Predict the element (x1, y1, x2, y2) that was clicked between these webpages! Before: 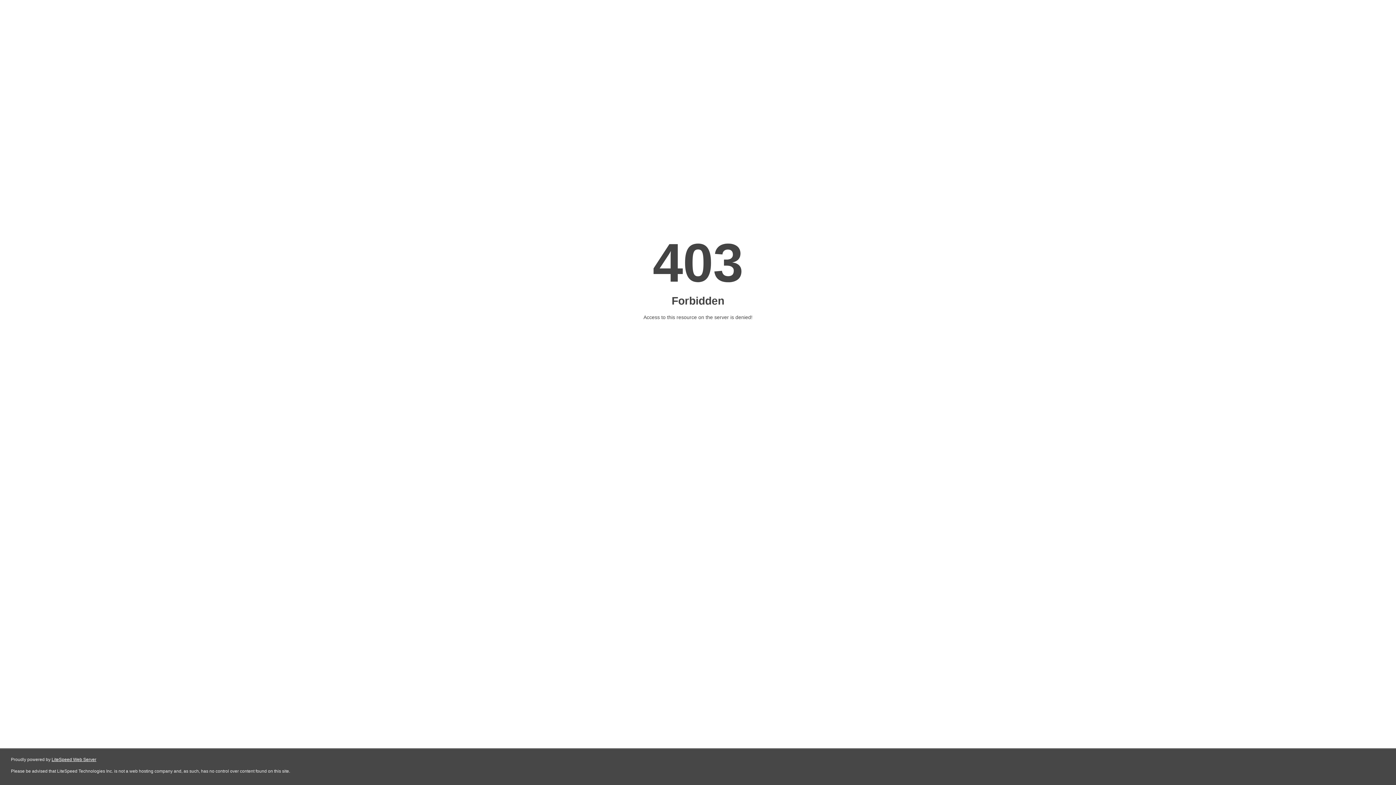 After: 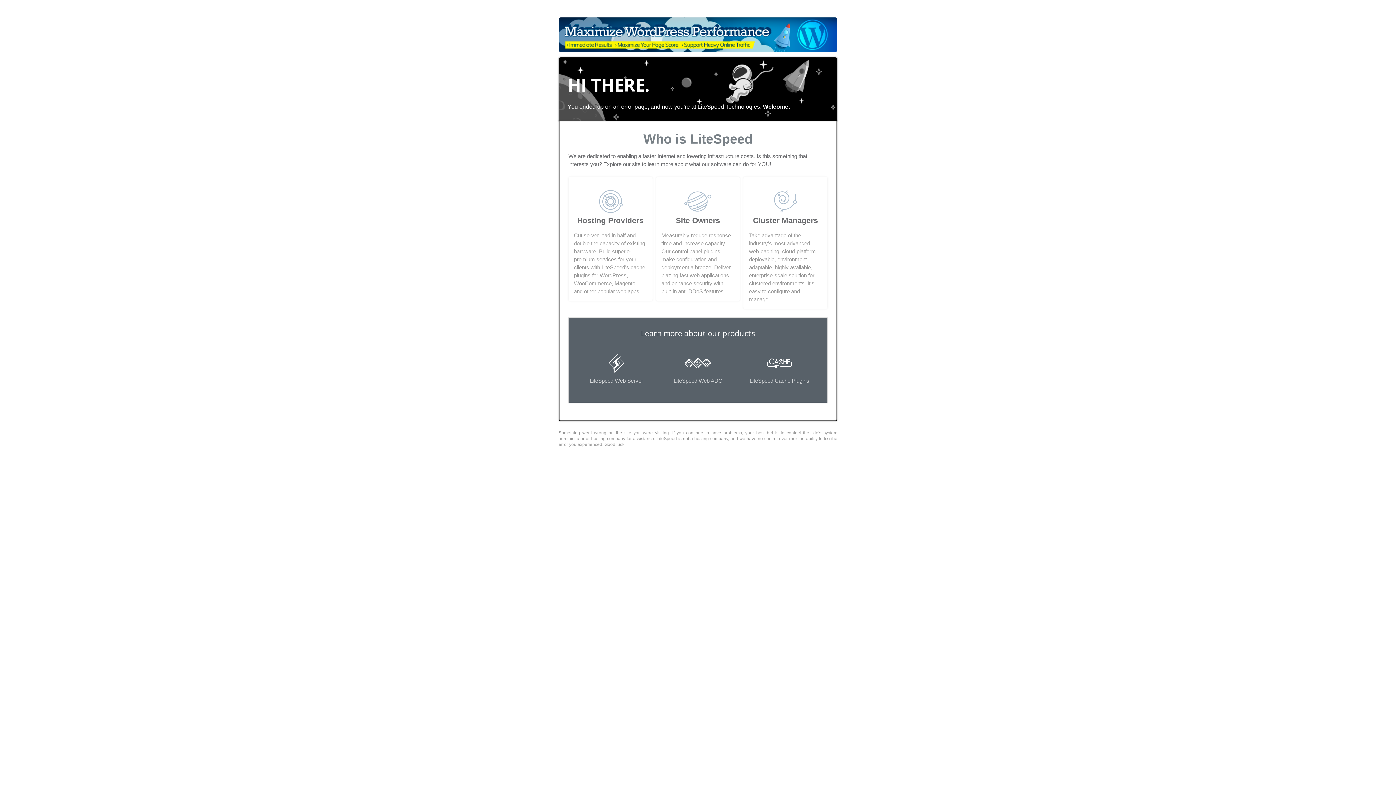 Action: bbox: (51, 757, 96, 762) label: LiteSpeed Web Server